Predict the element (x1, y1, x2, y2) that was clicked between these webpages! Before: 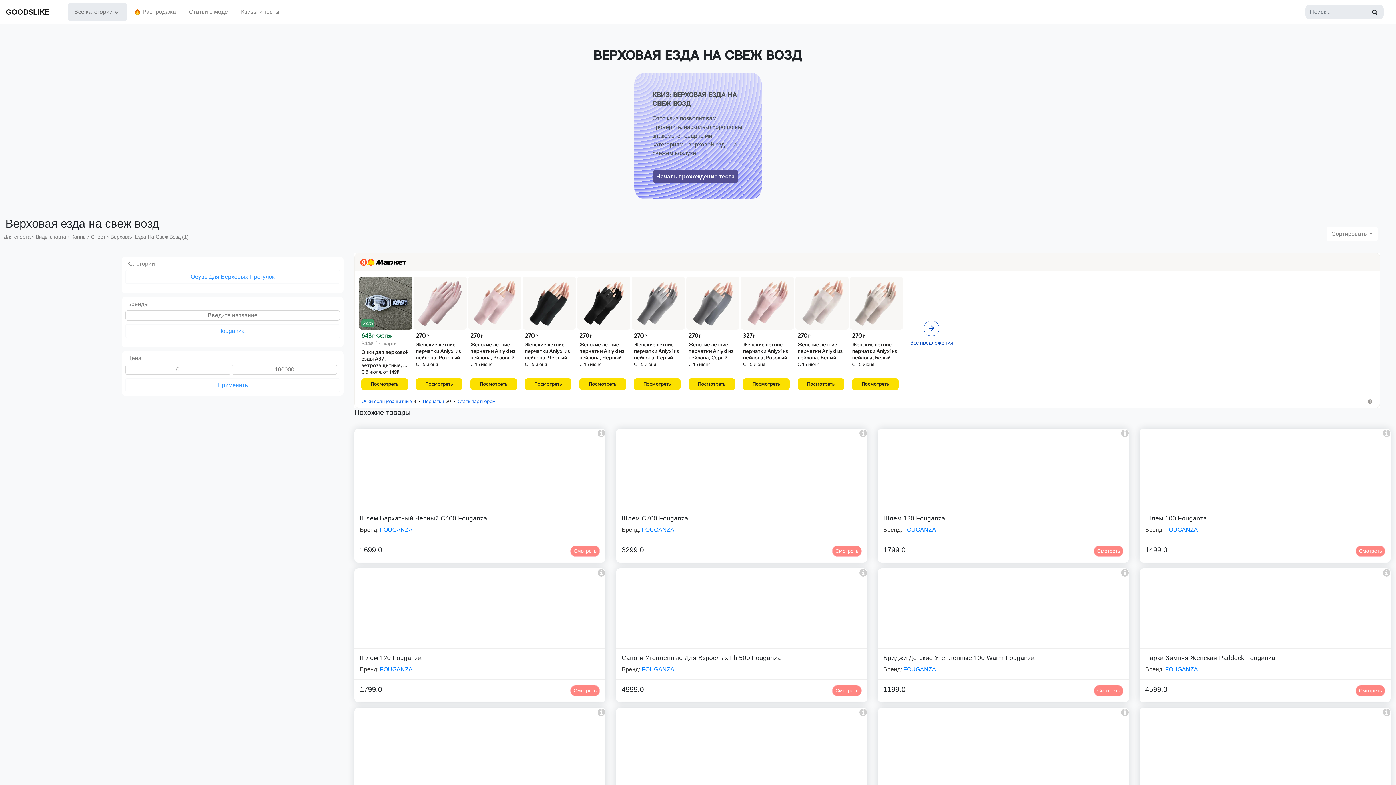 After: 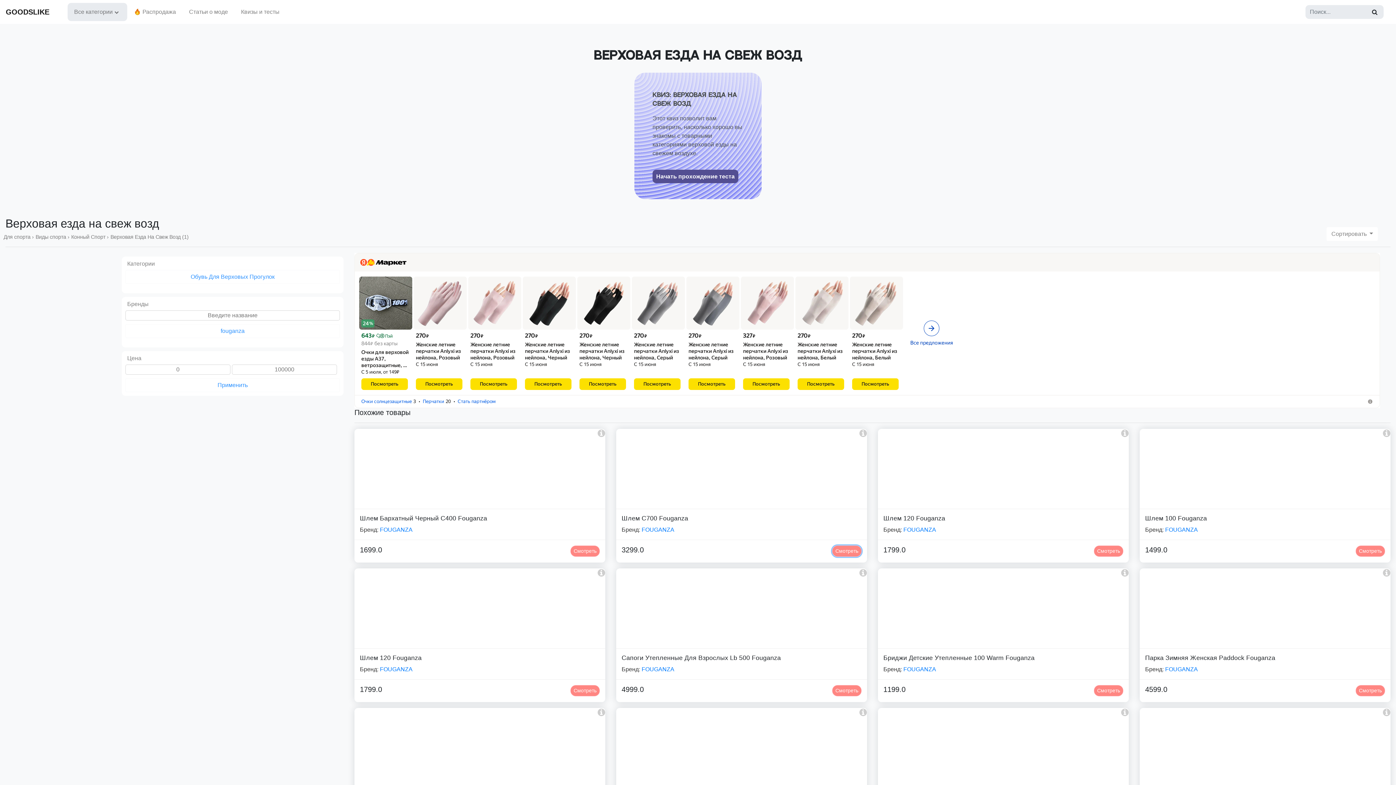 Action: bbox: (832, 545, 861, 557) label: Смотреть